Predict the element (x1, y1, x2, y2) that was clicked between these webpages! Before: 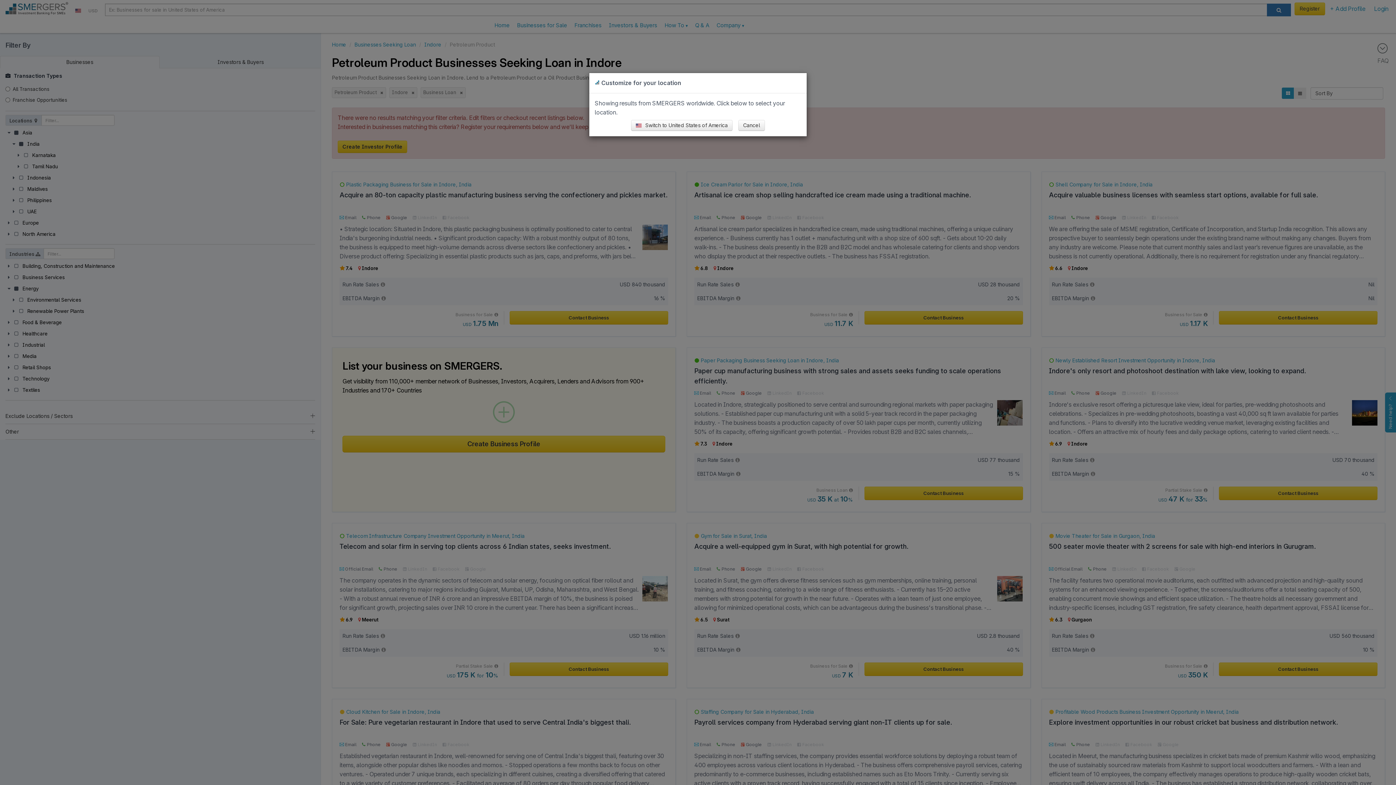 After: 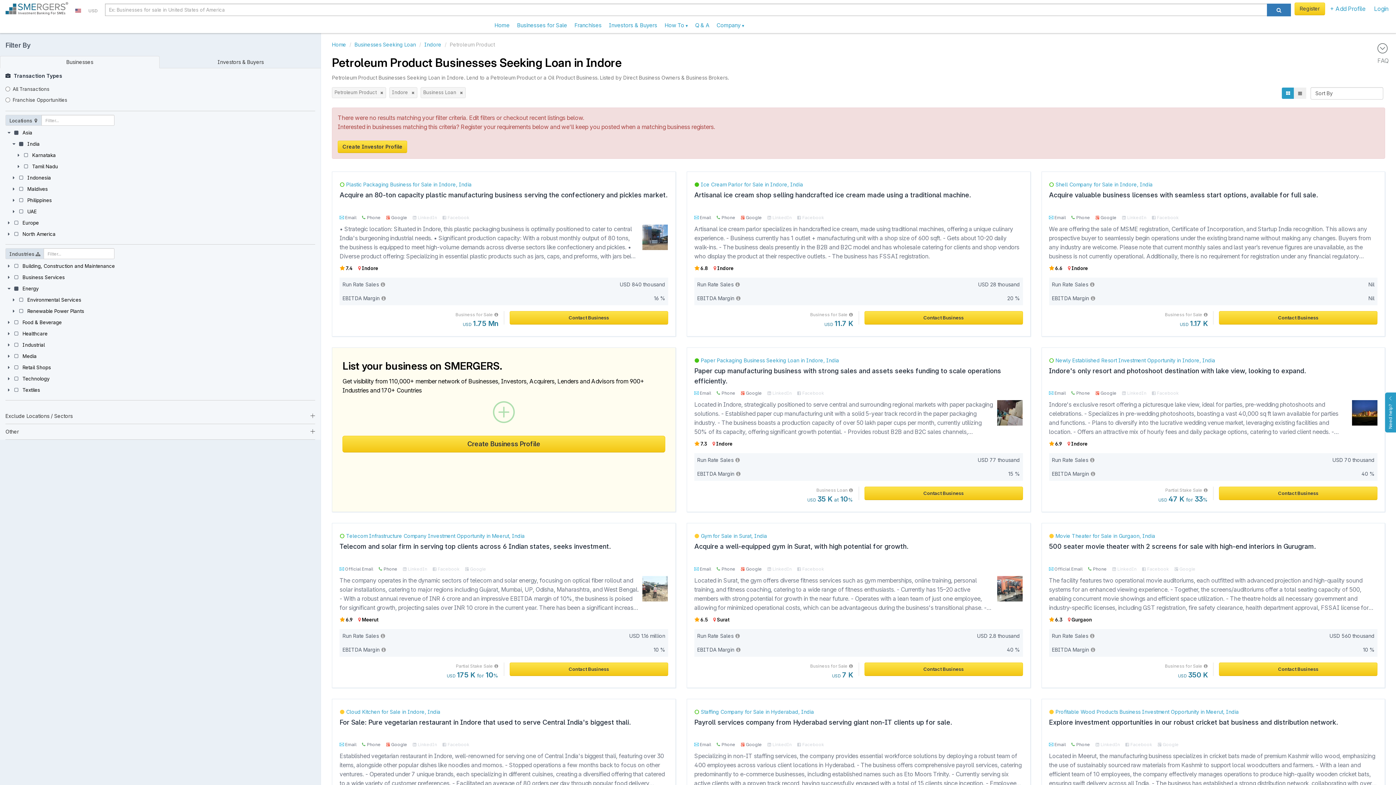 Action: bbox: (738, 120, 765, 130) label: Cancel